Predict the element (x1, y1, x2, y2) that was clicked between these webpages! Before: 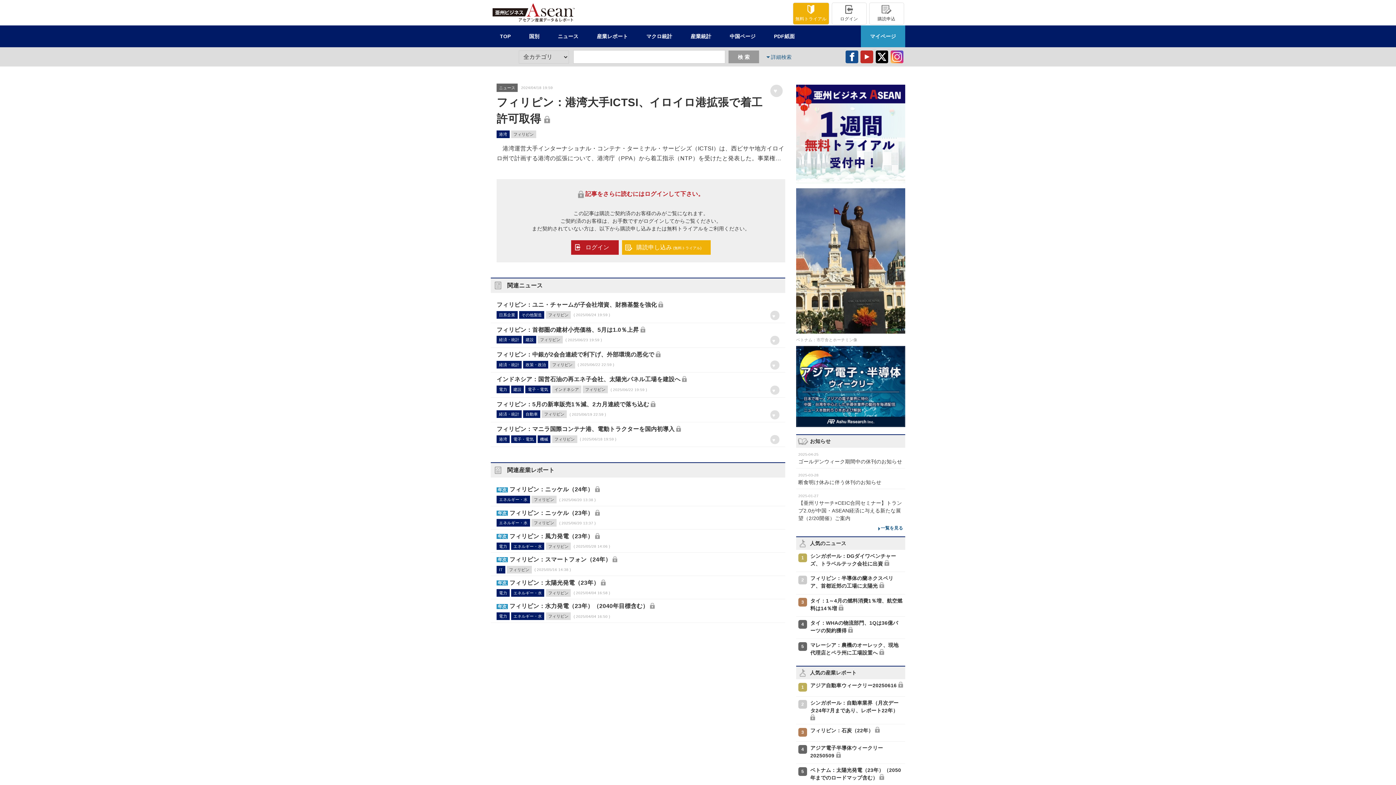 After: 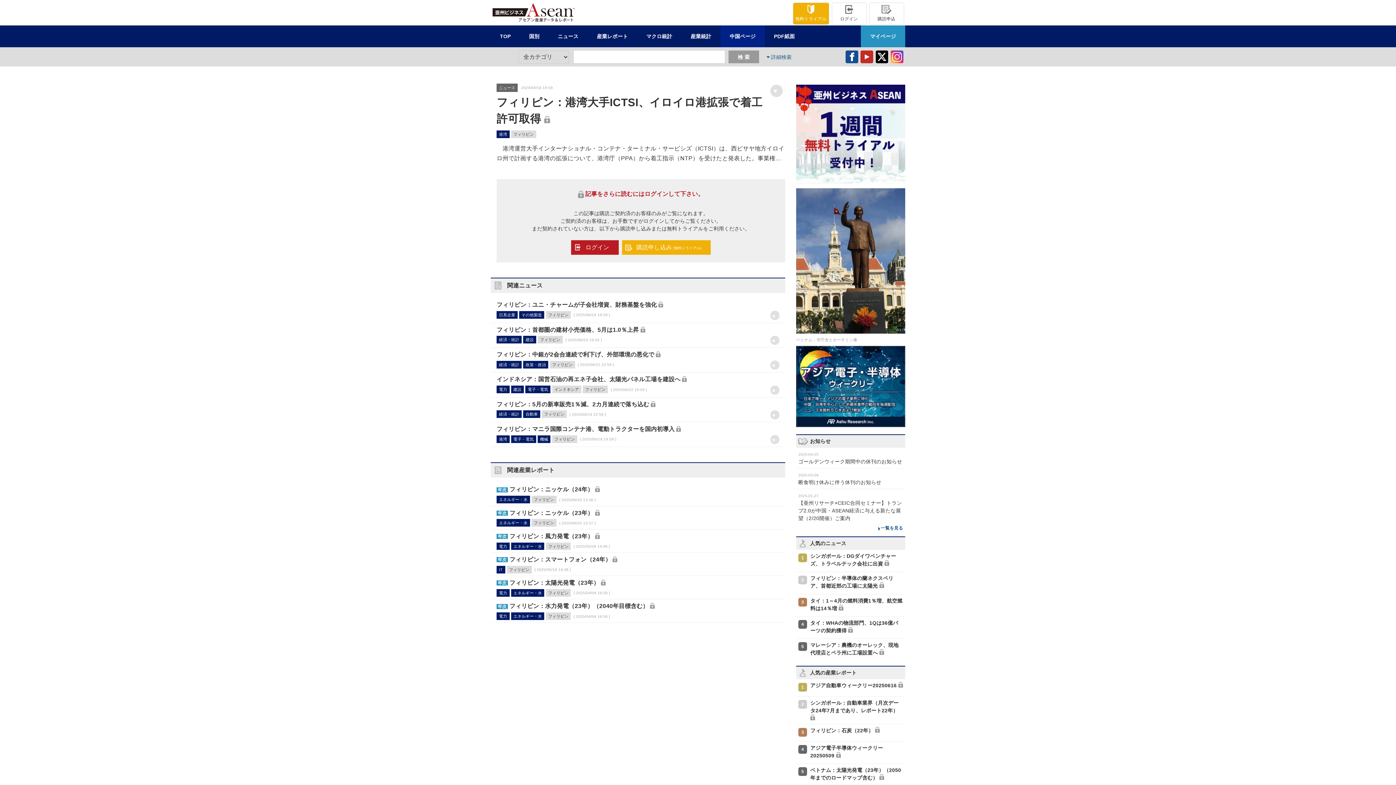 Action: label: 中国ページ bbox: (720, 25, 765, 47)